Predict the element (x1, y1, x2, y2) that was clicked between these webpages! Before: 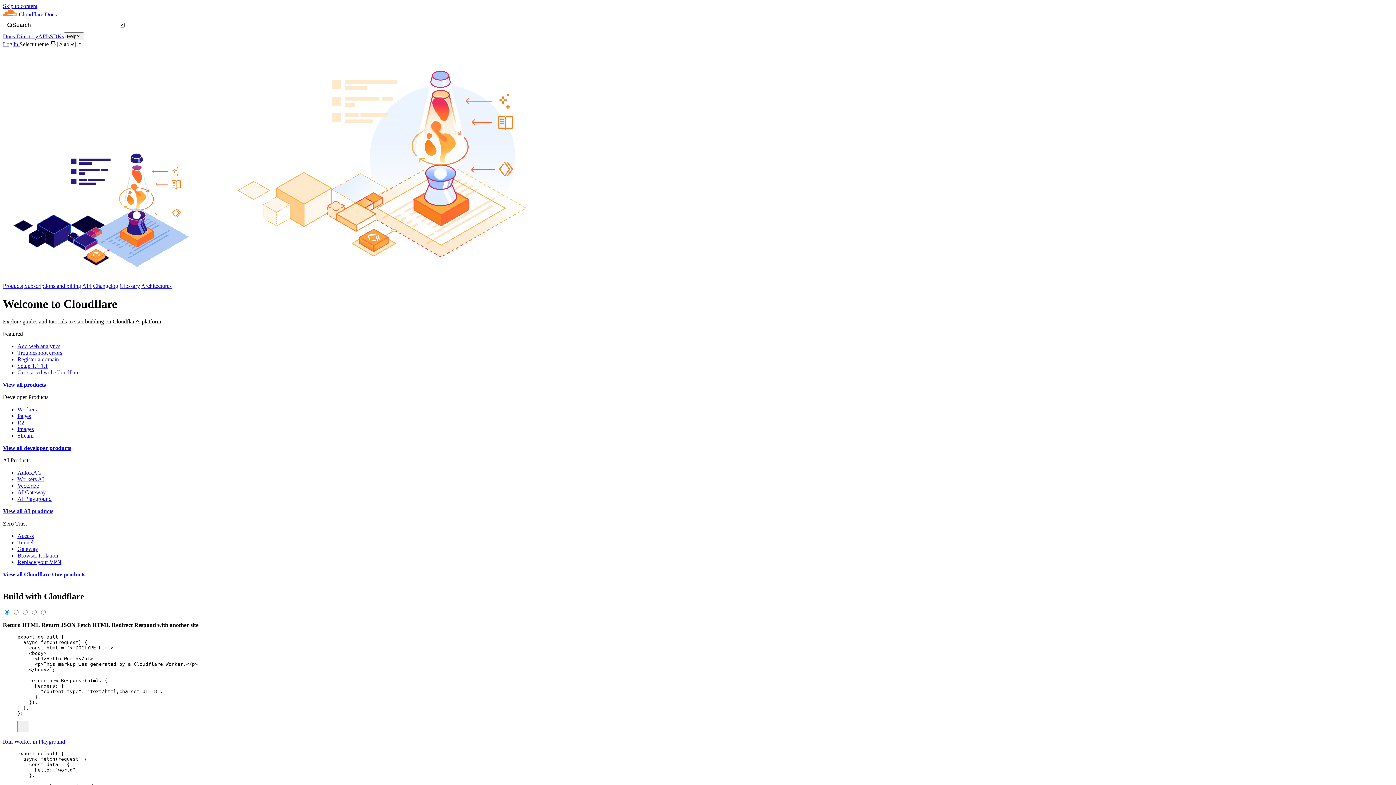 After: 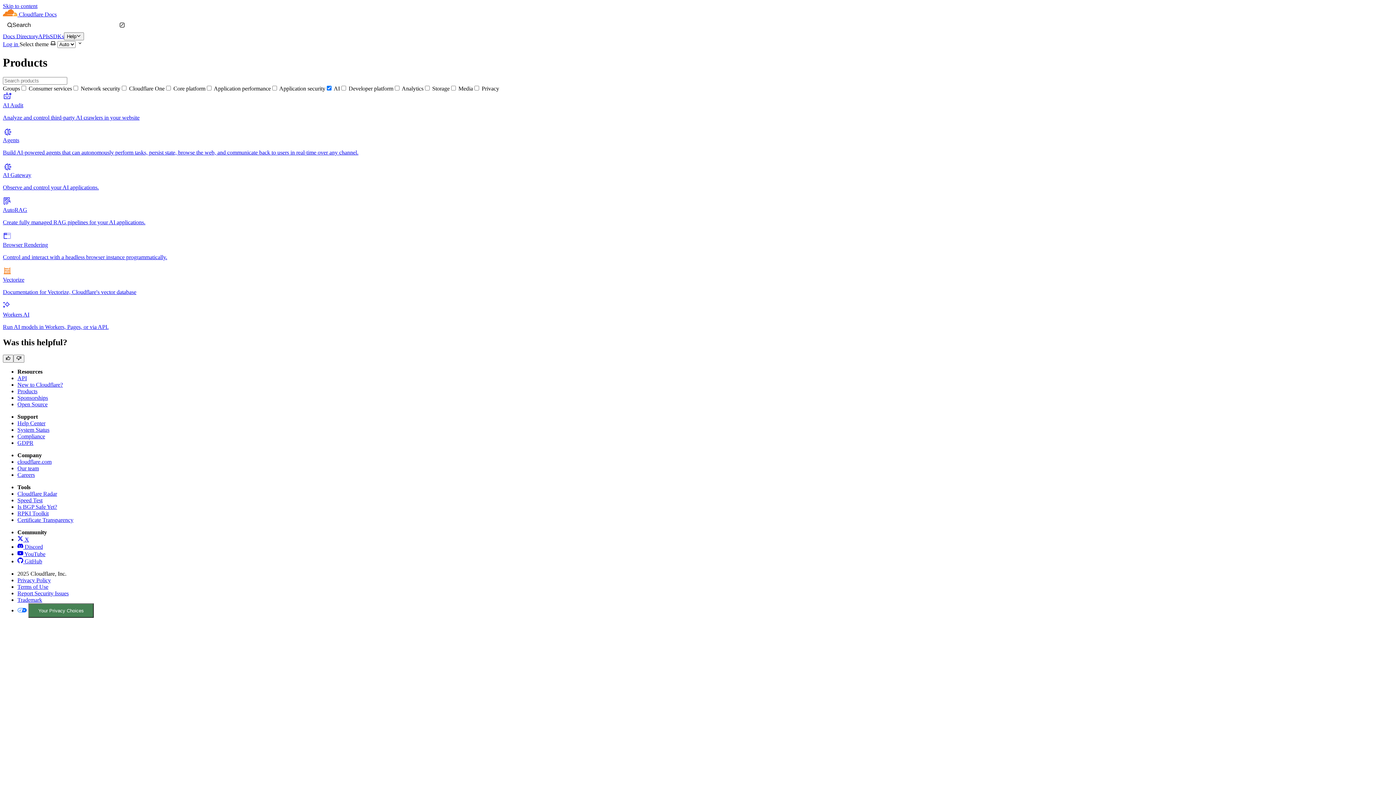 Action: bbox: (2, 508, 53, 514) label: View all AI products